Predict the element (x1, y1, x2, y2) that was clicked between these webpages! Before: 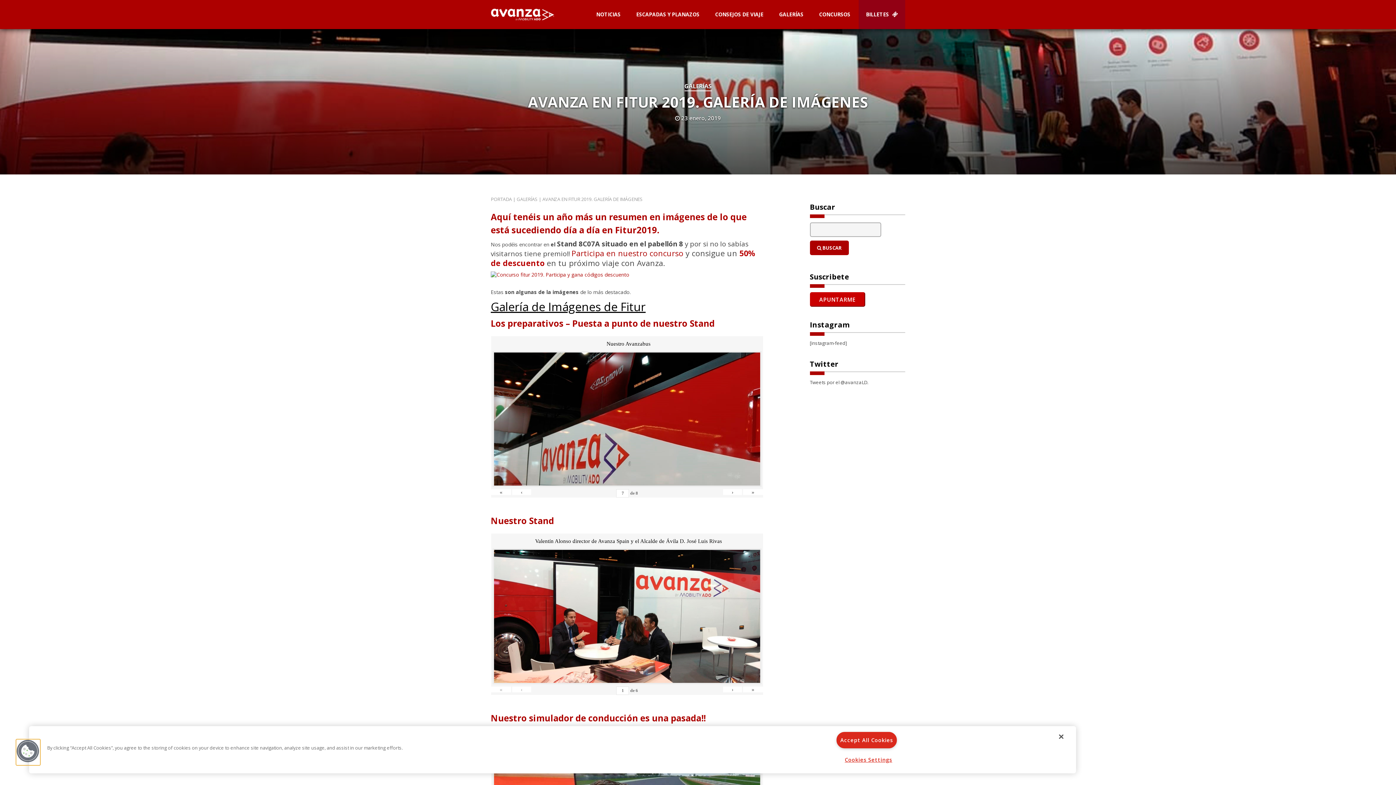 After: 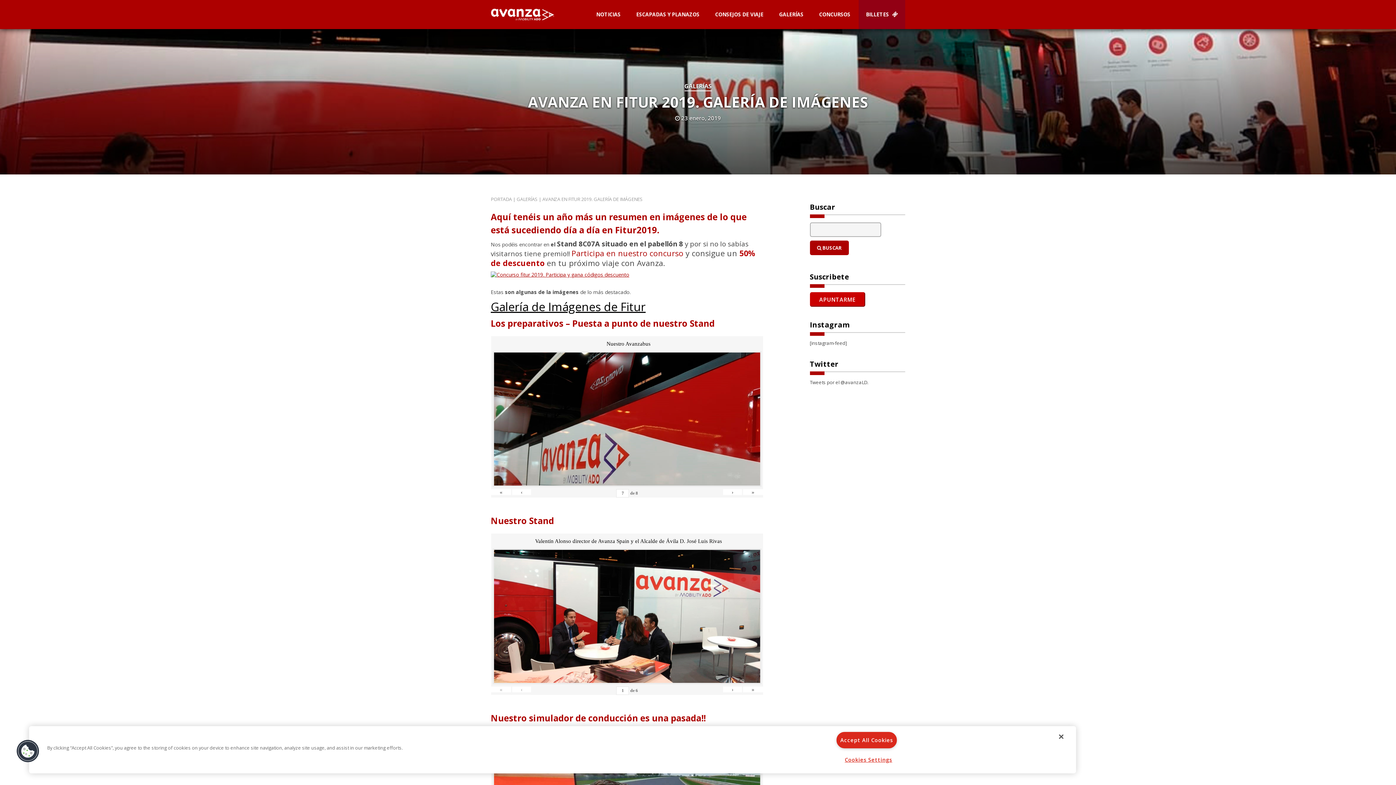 Action: bbox: (490, 271, 629, 278)